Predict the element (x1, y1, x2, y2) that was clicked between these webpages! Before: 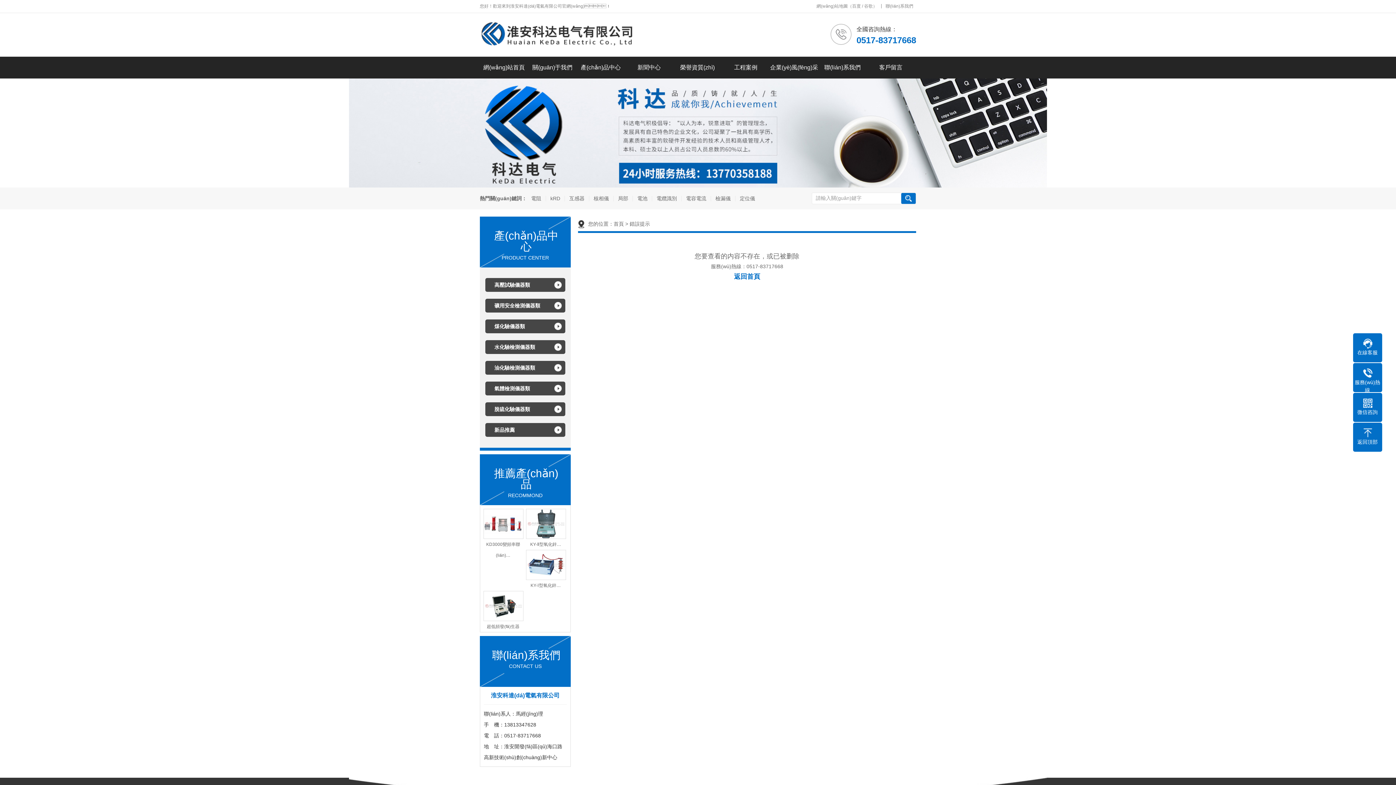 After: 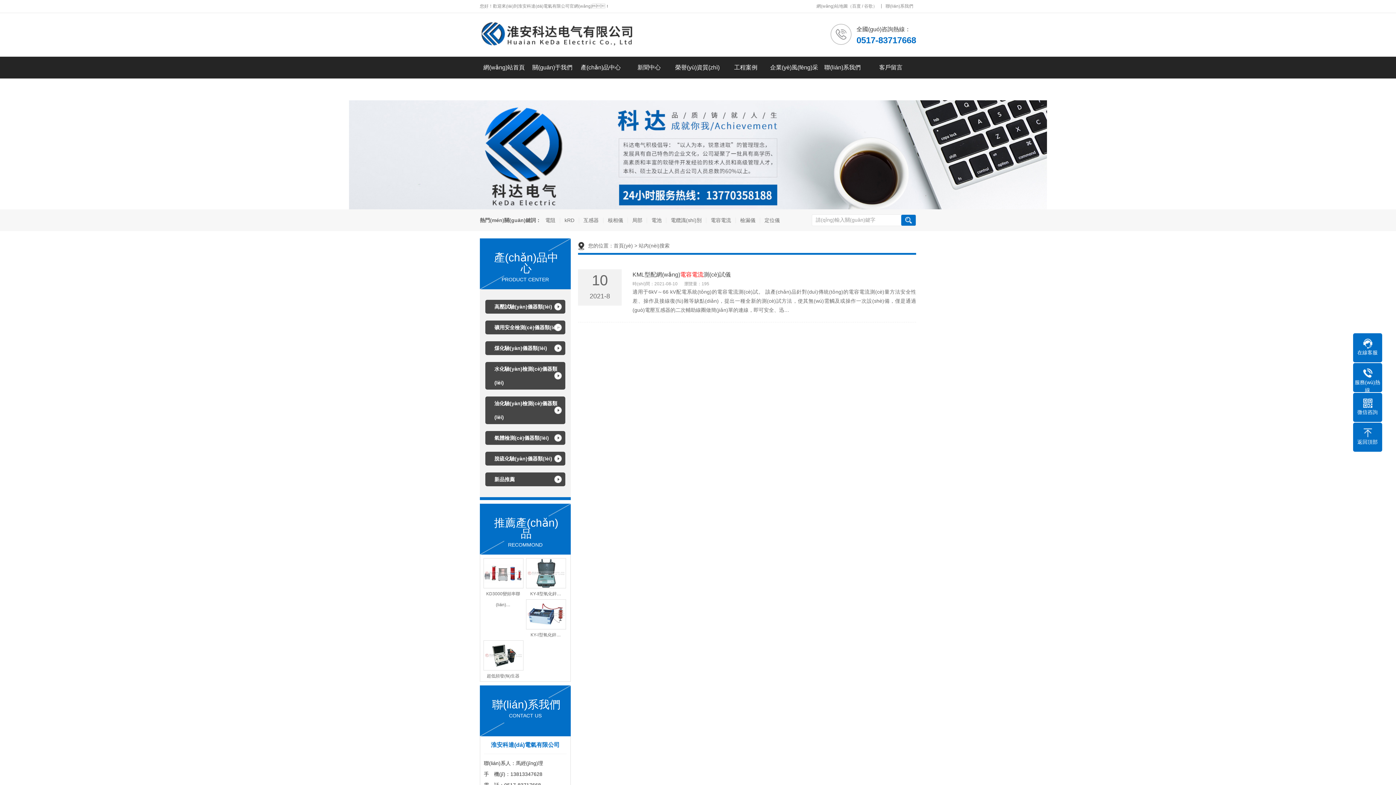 Action: bbox: (681, 196, 711, 201) label: 電容電流